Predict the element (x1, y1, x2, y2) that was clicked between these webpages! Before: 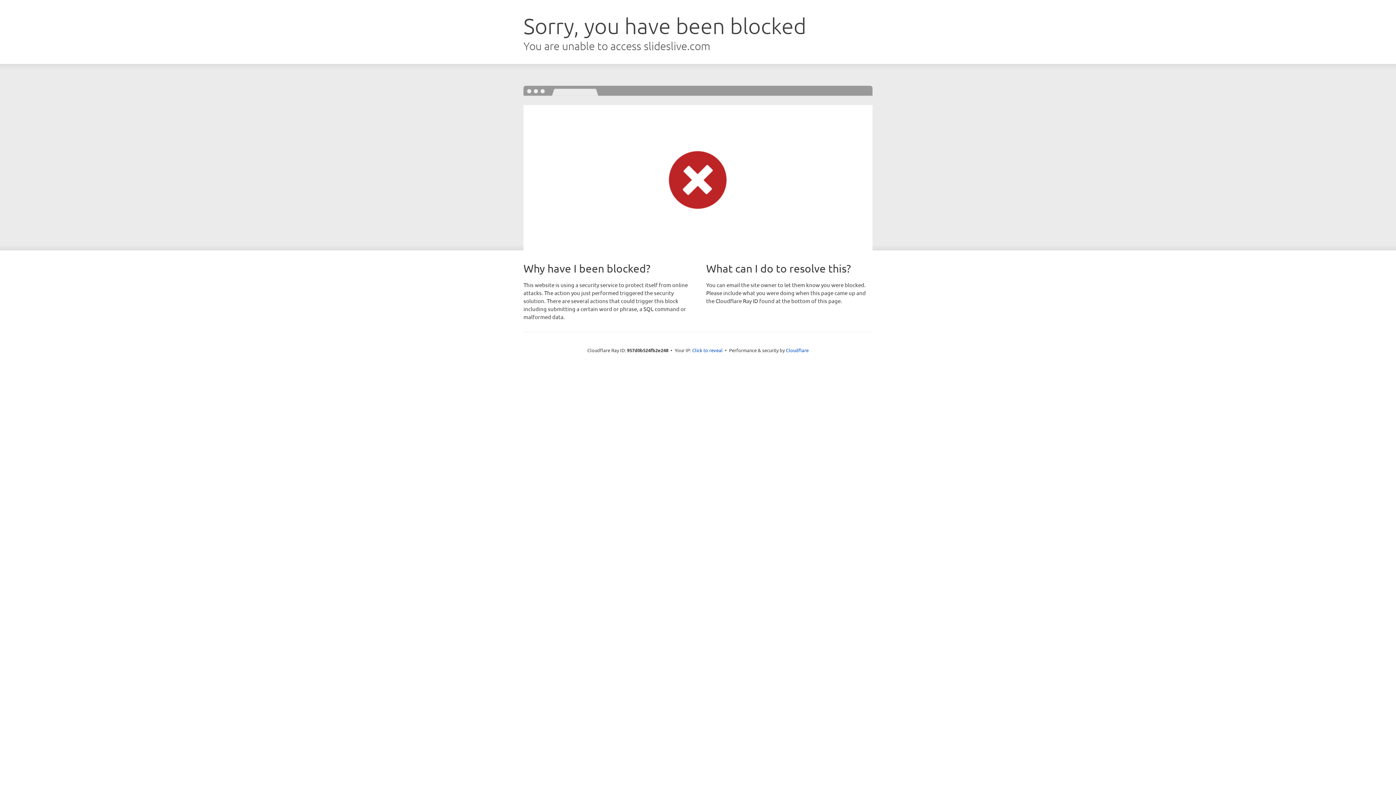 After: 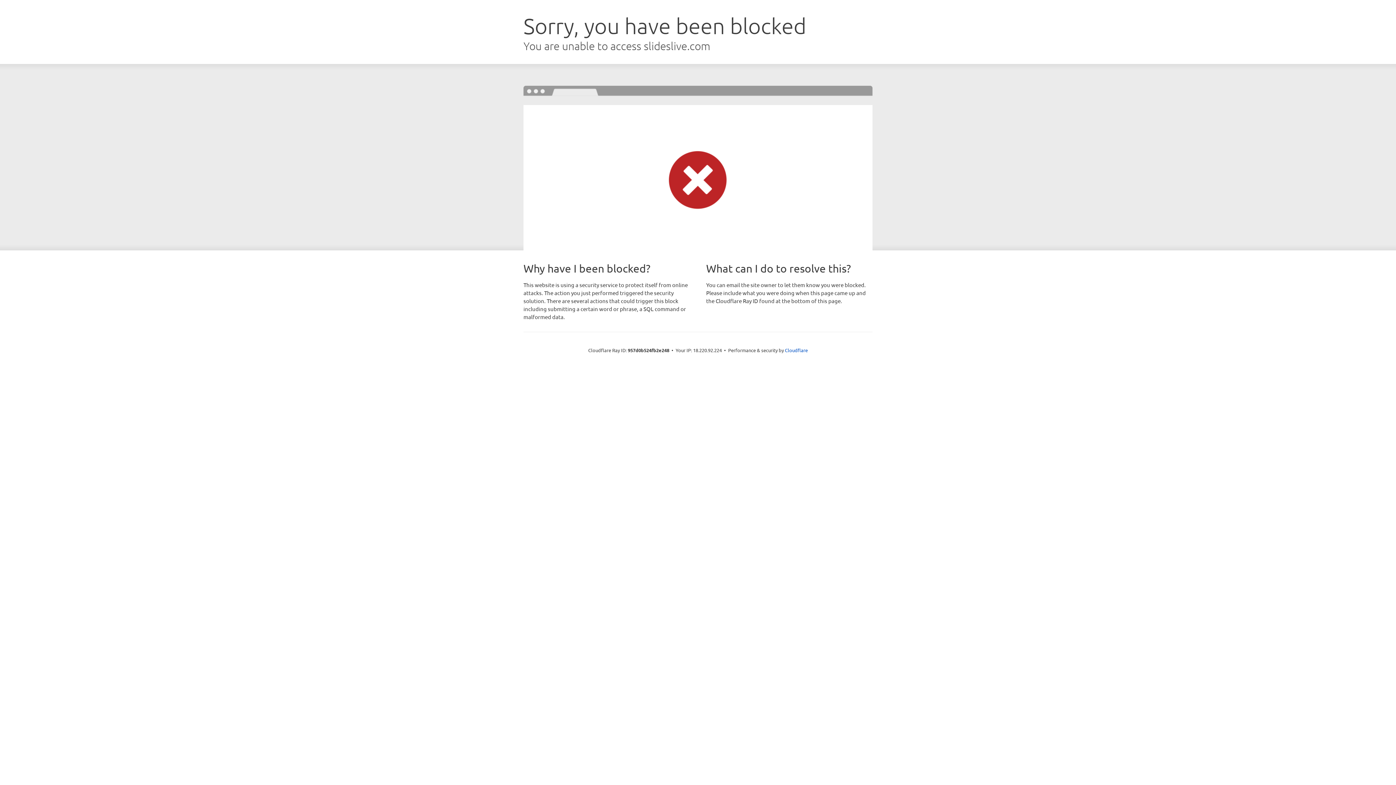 Action: label: Click to reveal bbox: (692, 346, 722, 353)